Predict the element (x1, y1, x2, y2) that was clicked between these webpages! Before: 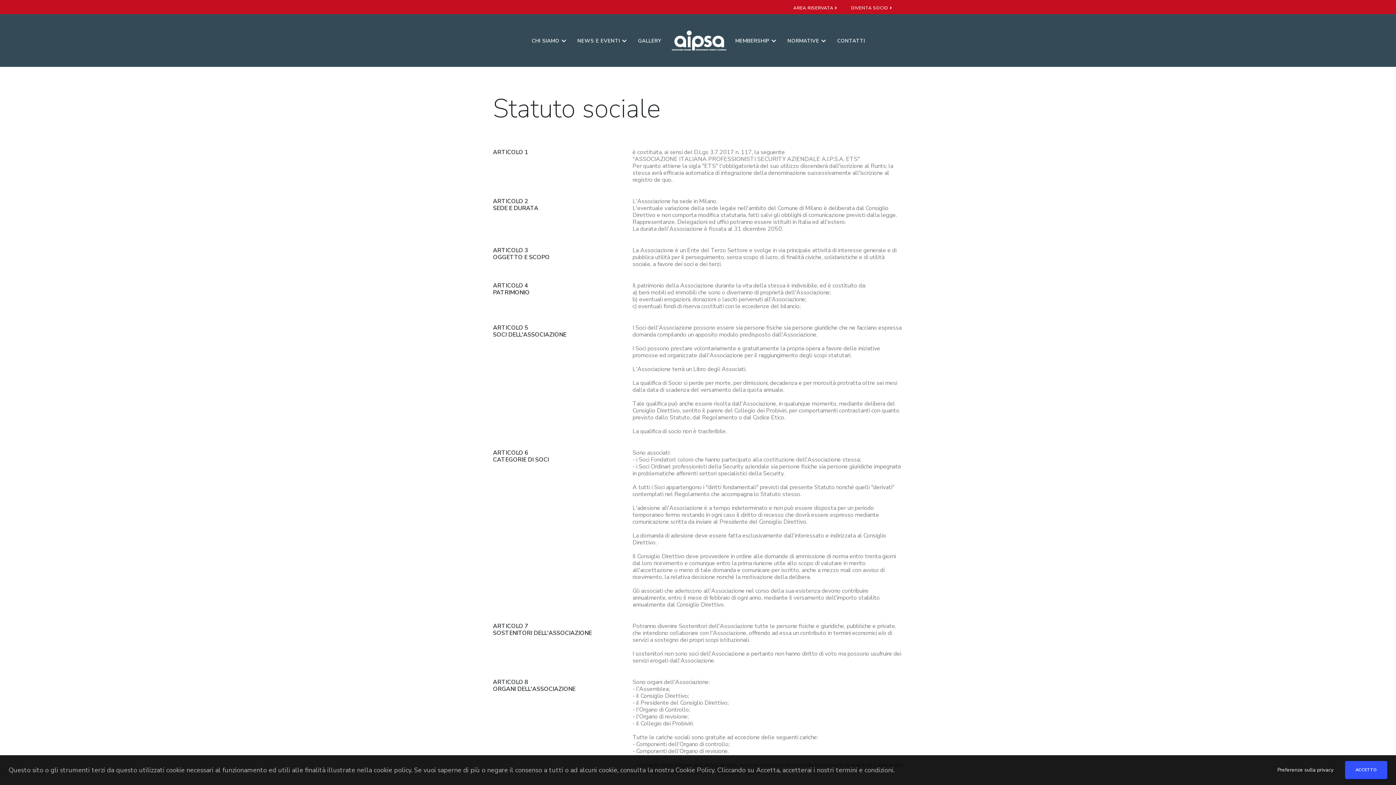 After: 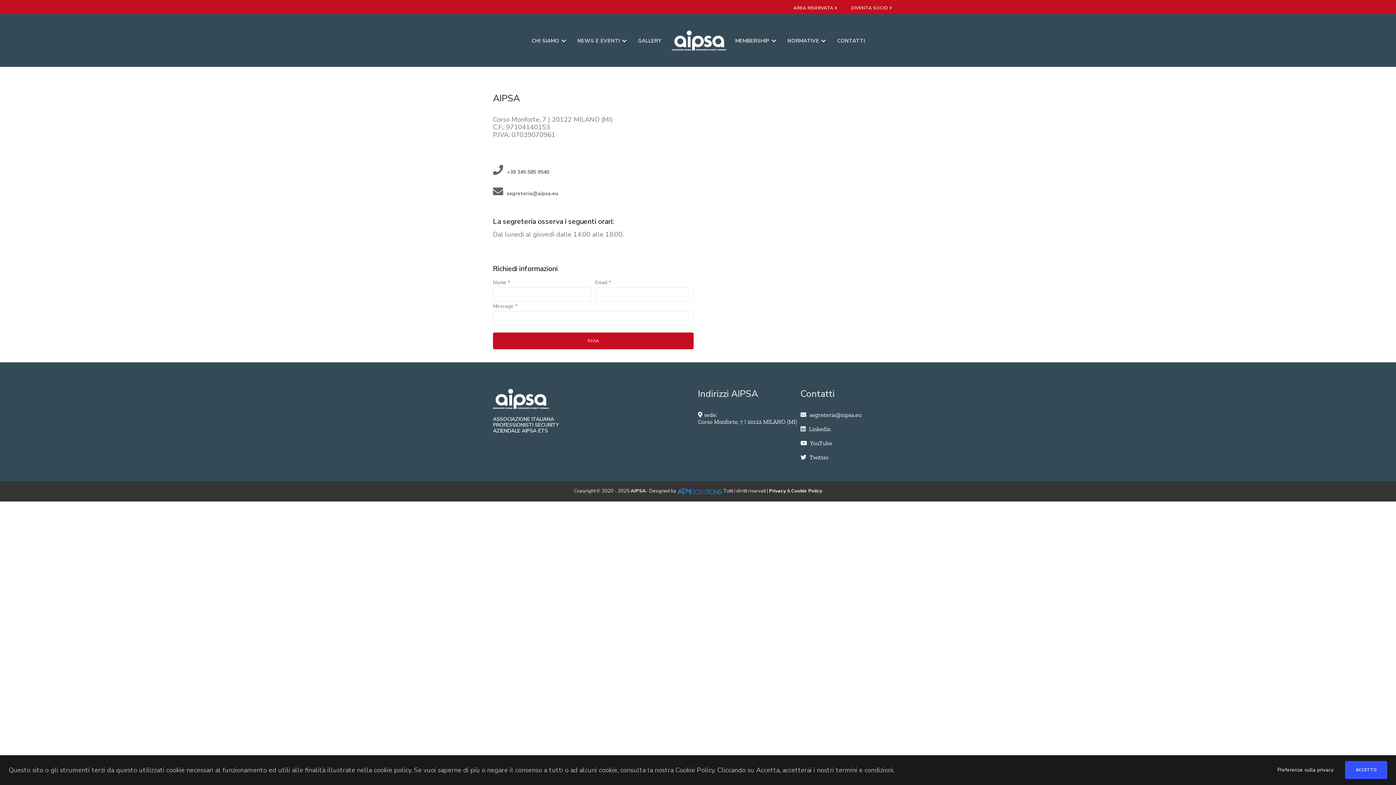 Action: bbox: (832, 14, 870, 67) label: CONTATTI